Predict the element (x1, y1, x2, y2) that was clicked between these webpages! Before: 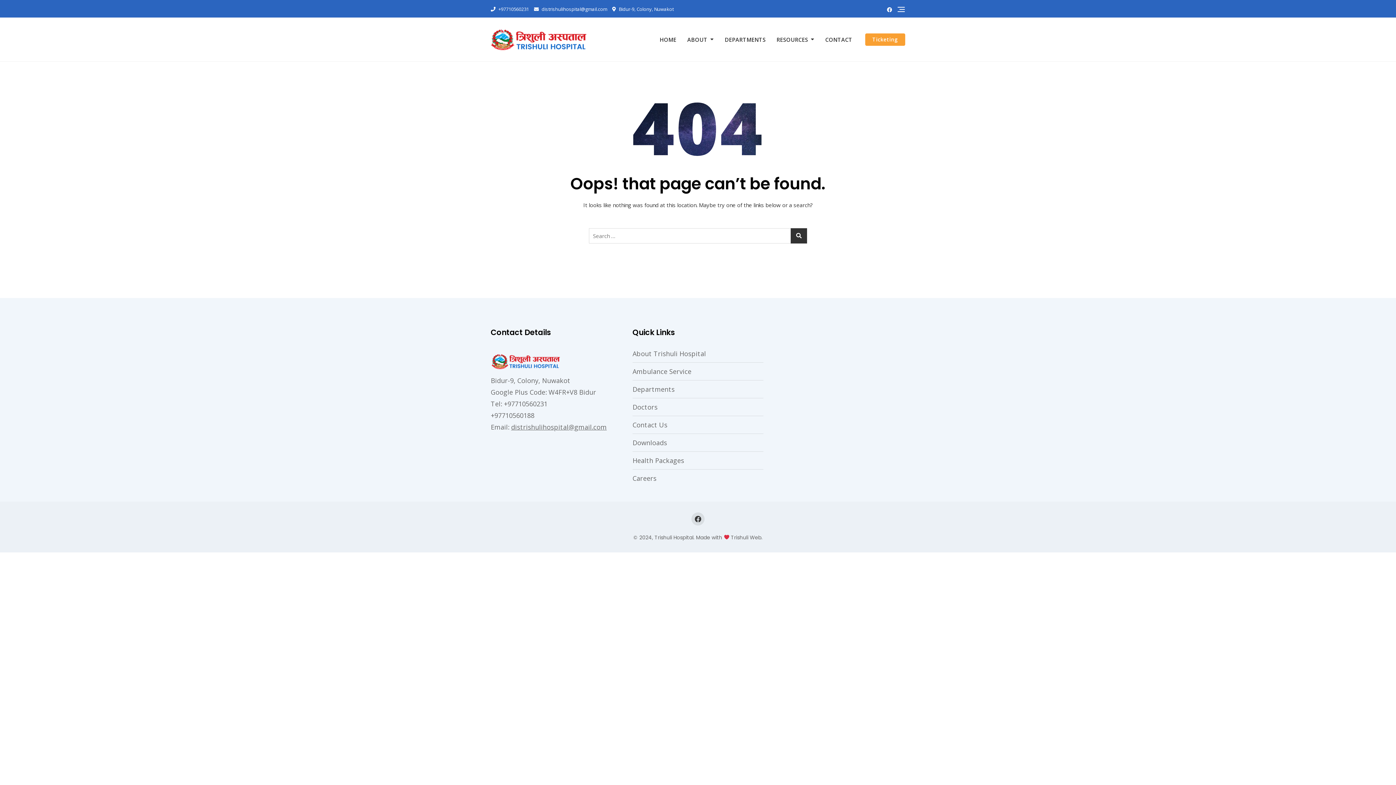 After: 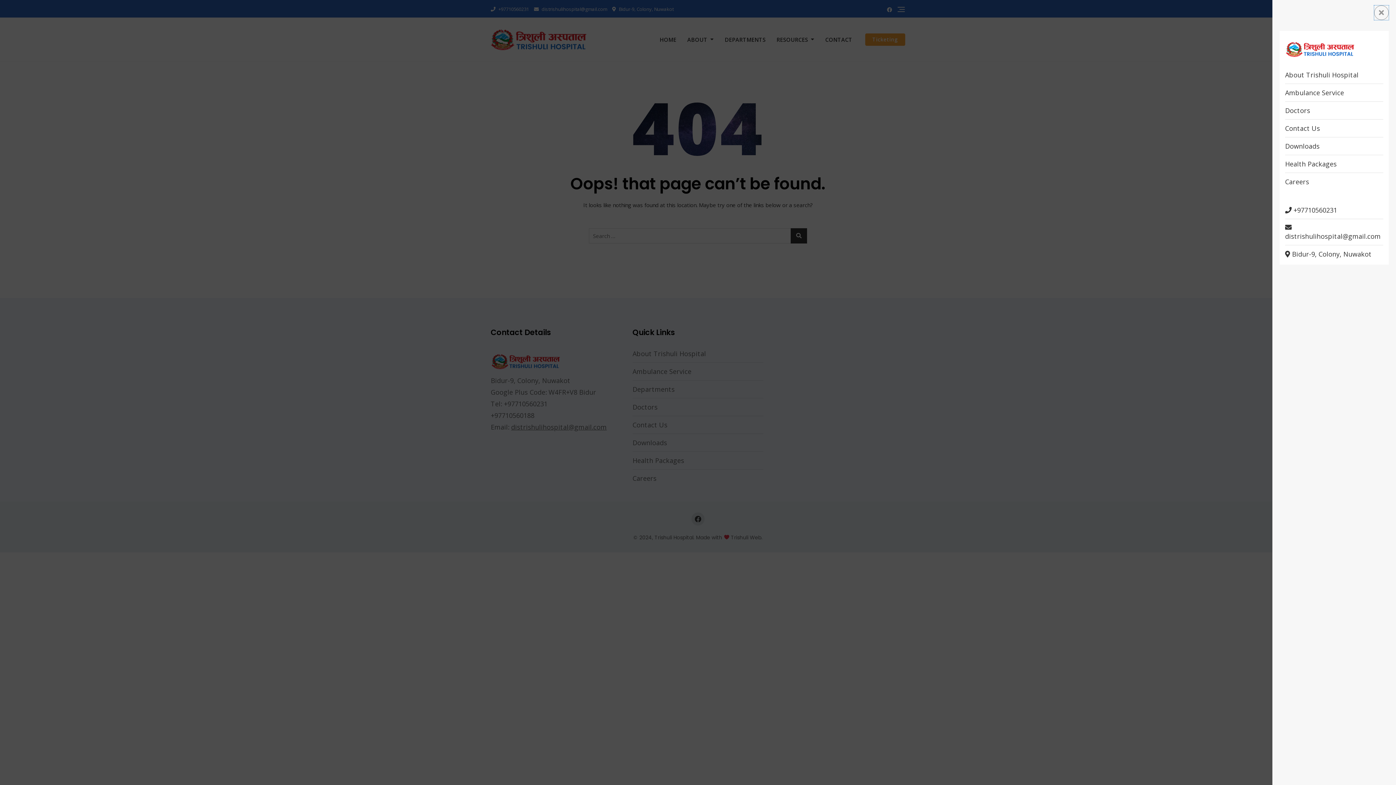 Action: bbox: (897, 4, 905, 13)